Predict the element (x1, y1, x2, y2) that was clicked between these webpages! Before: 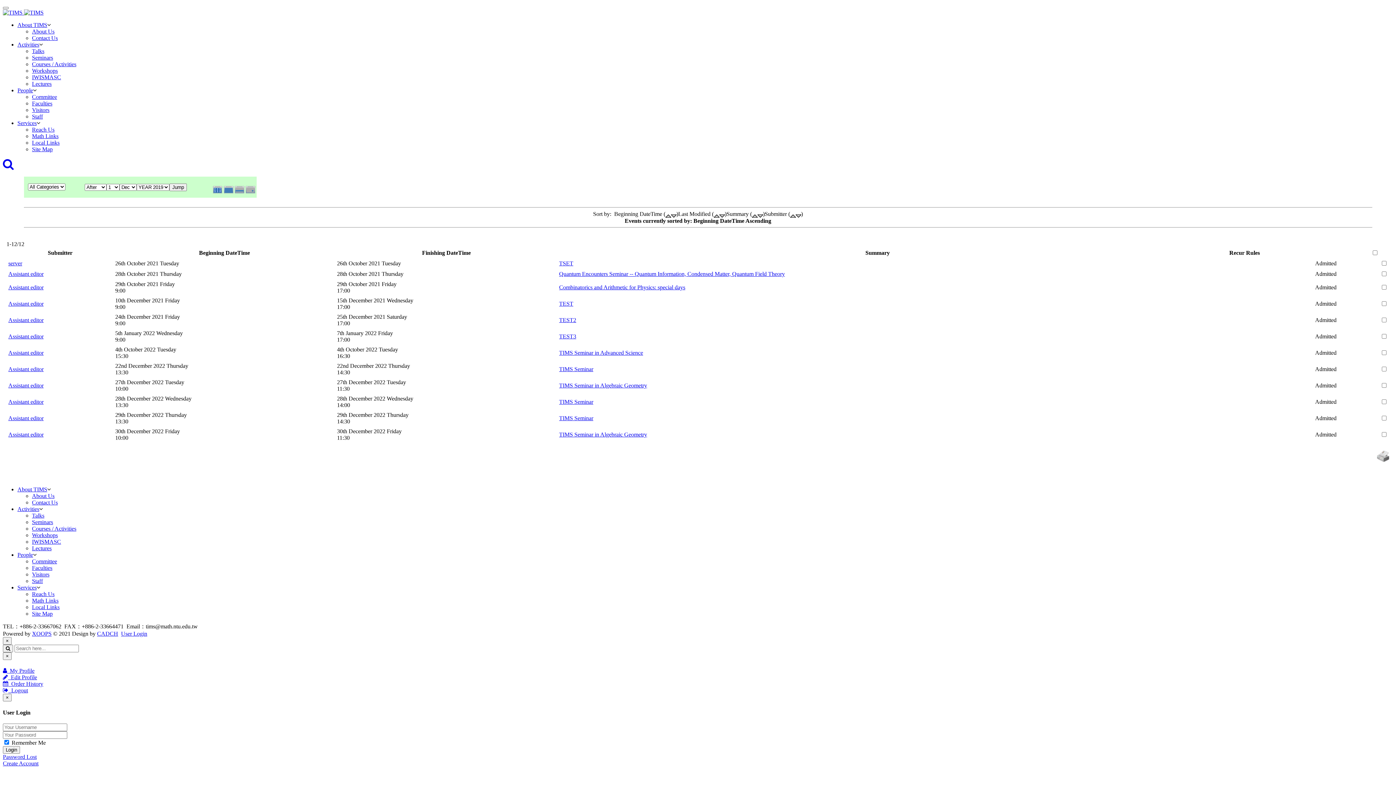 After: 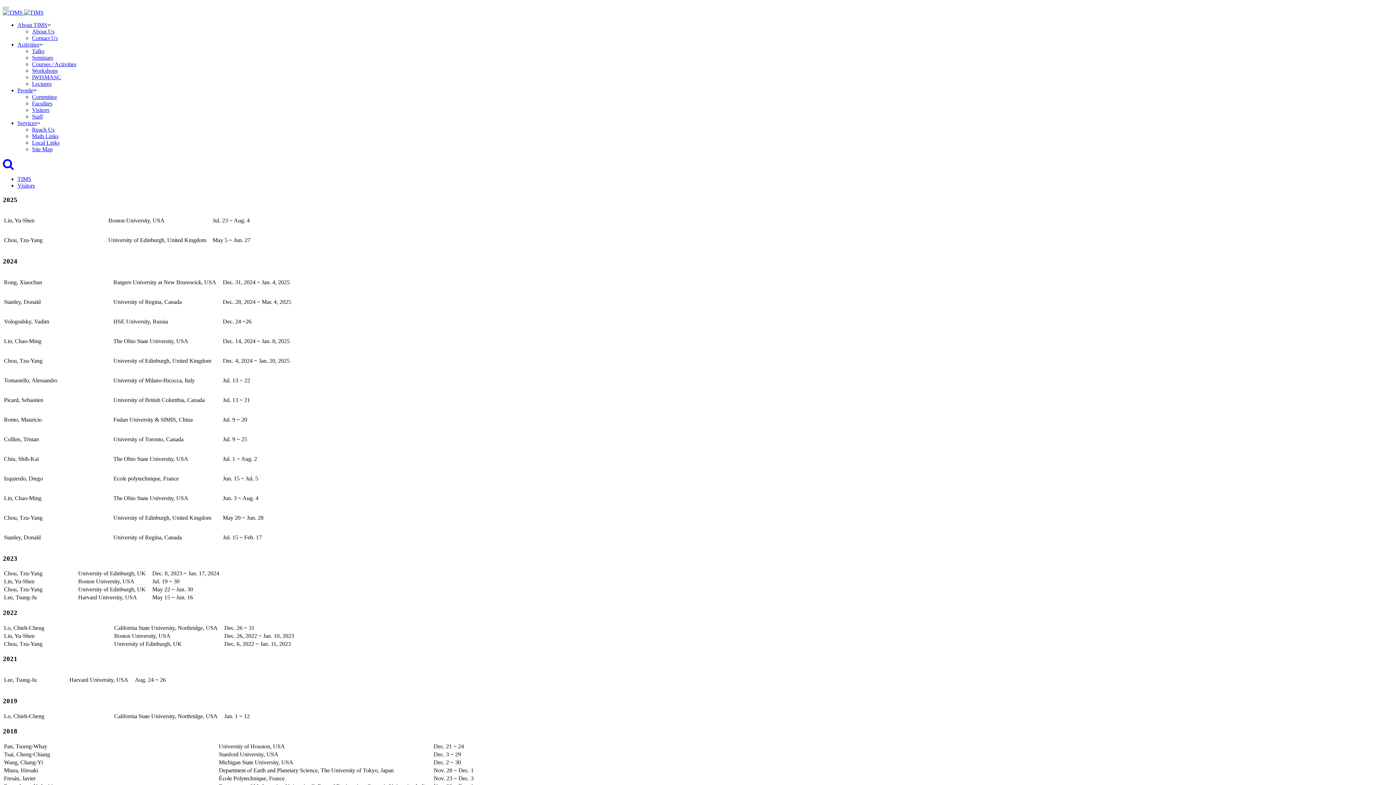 Action: bbox: (32, 571, 49, 577) label: Visitors